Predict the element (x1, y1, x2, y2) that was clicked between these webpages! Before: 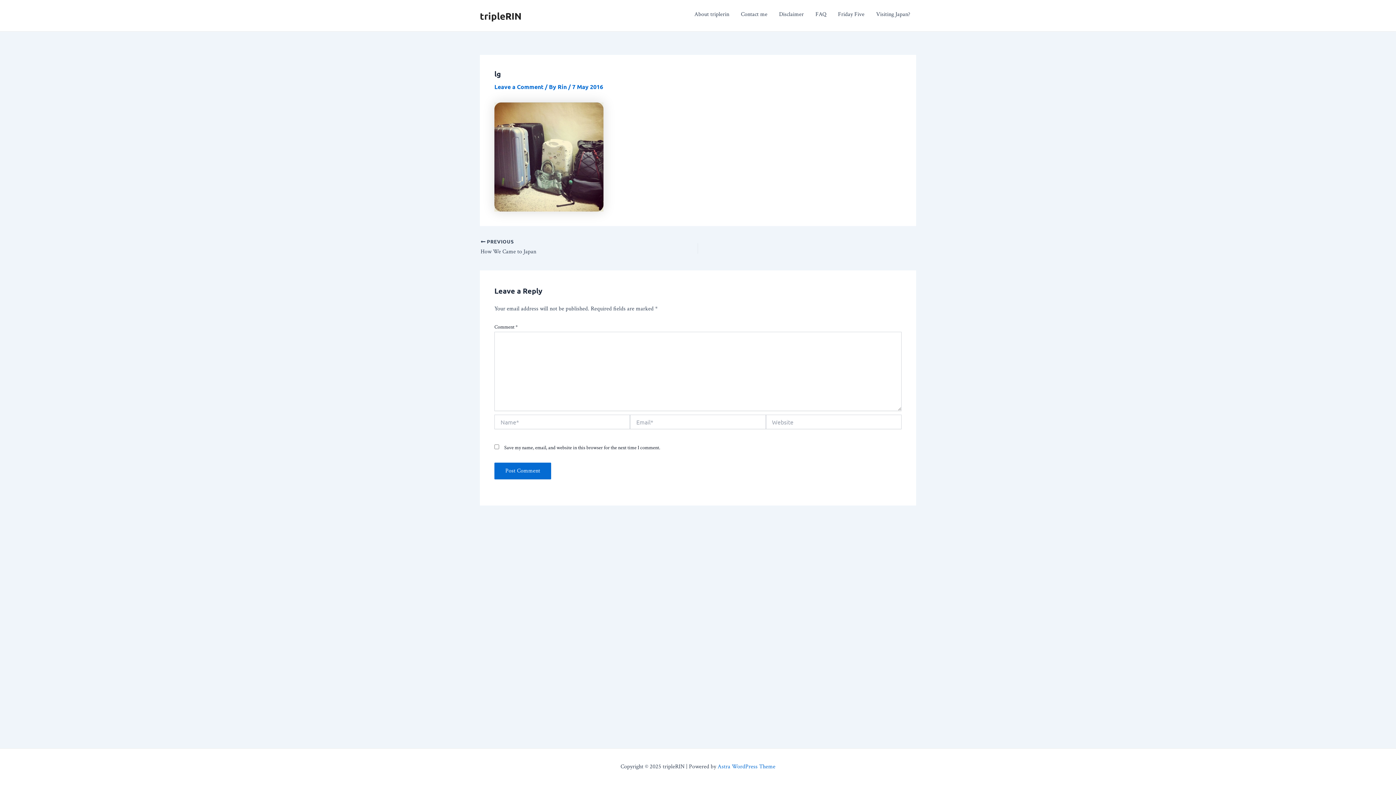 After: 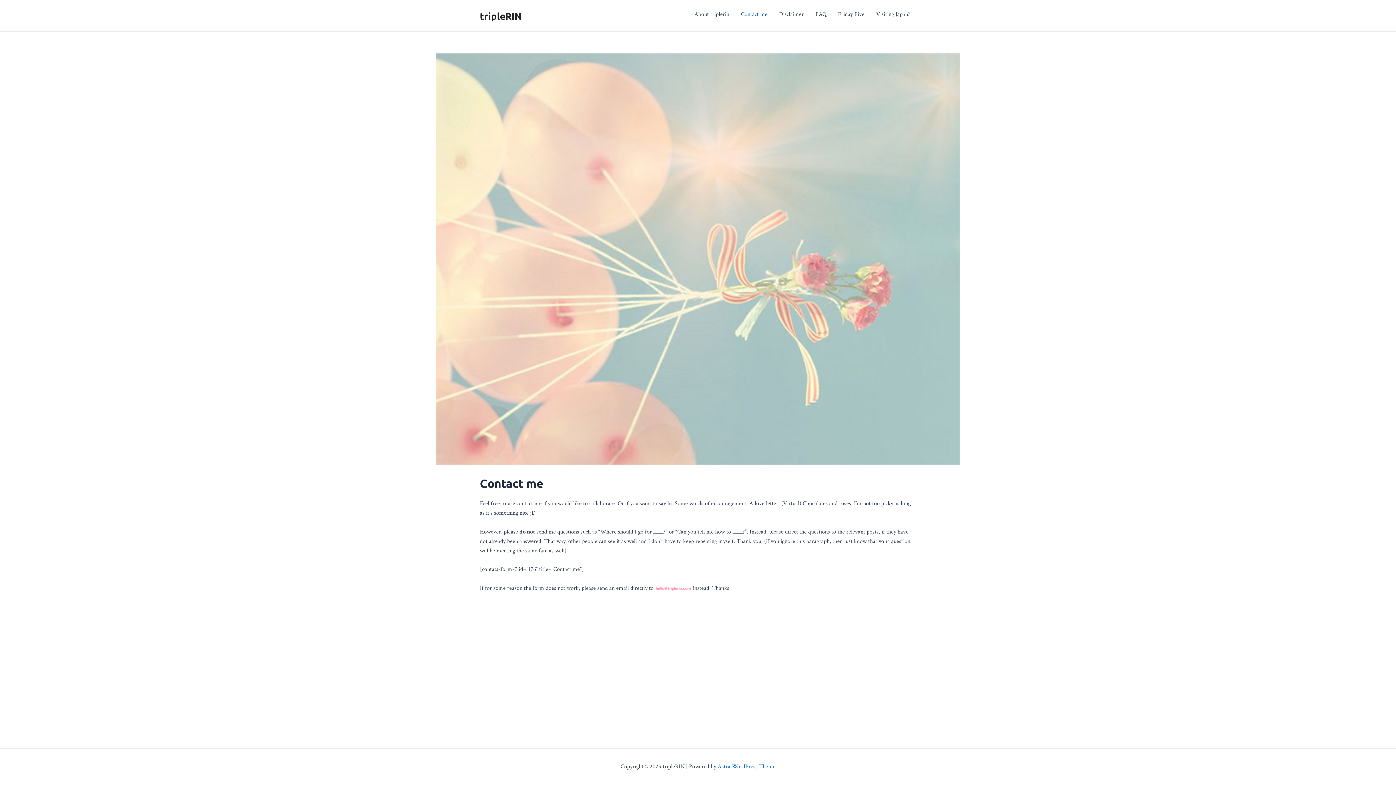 Action: bbox: (735, 0, 773, 29) label: Contact me